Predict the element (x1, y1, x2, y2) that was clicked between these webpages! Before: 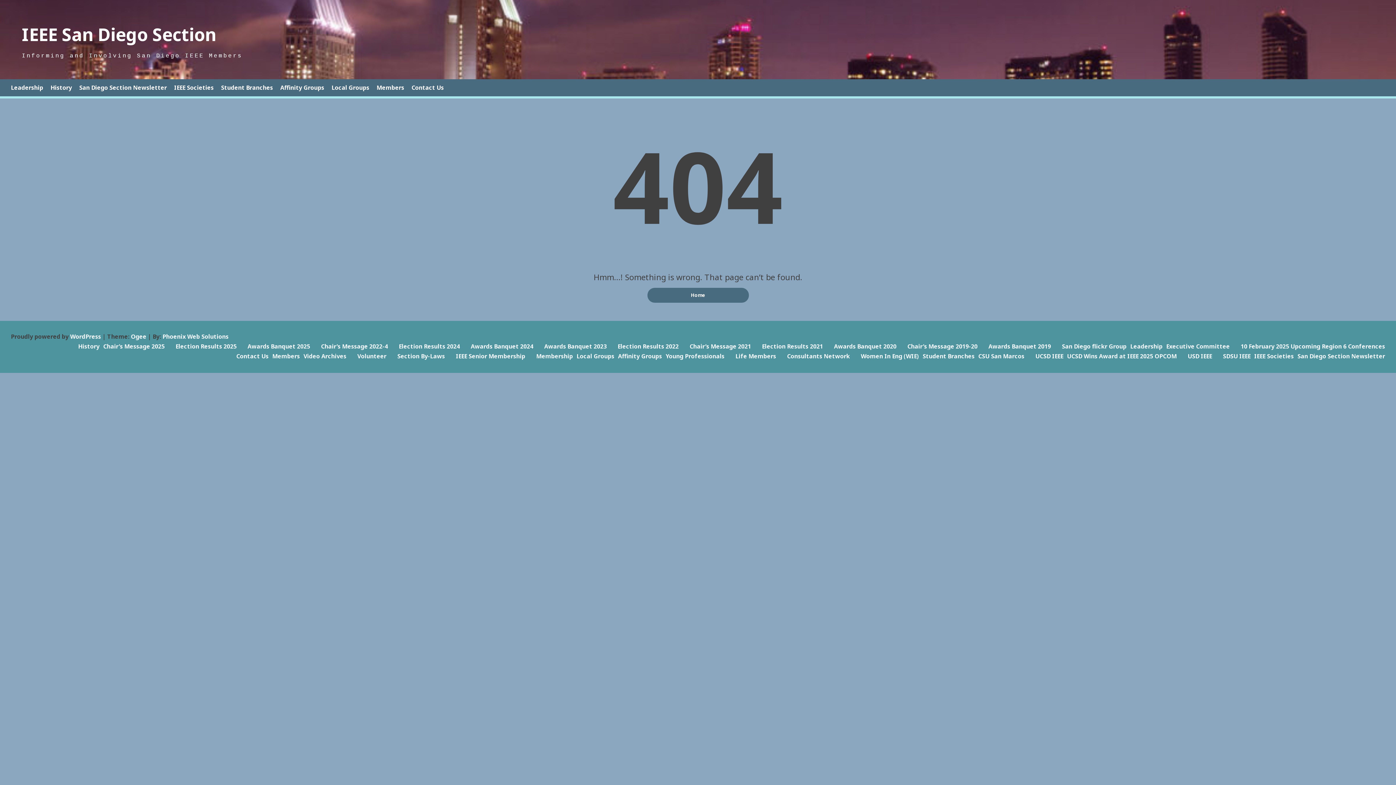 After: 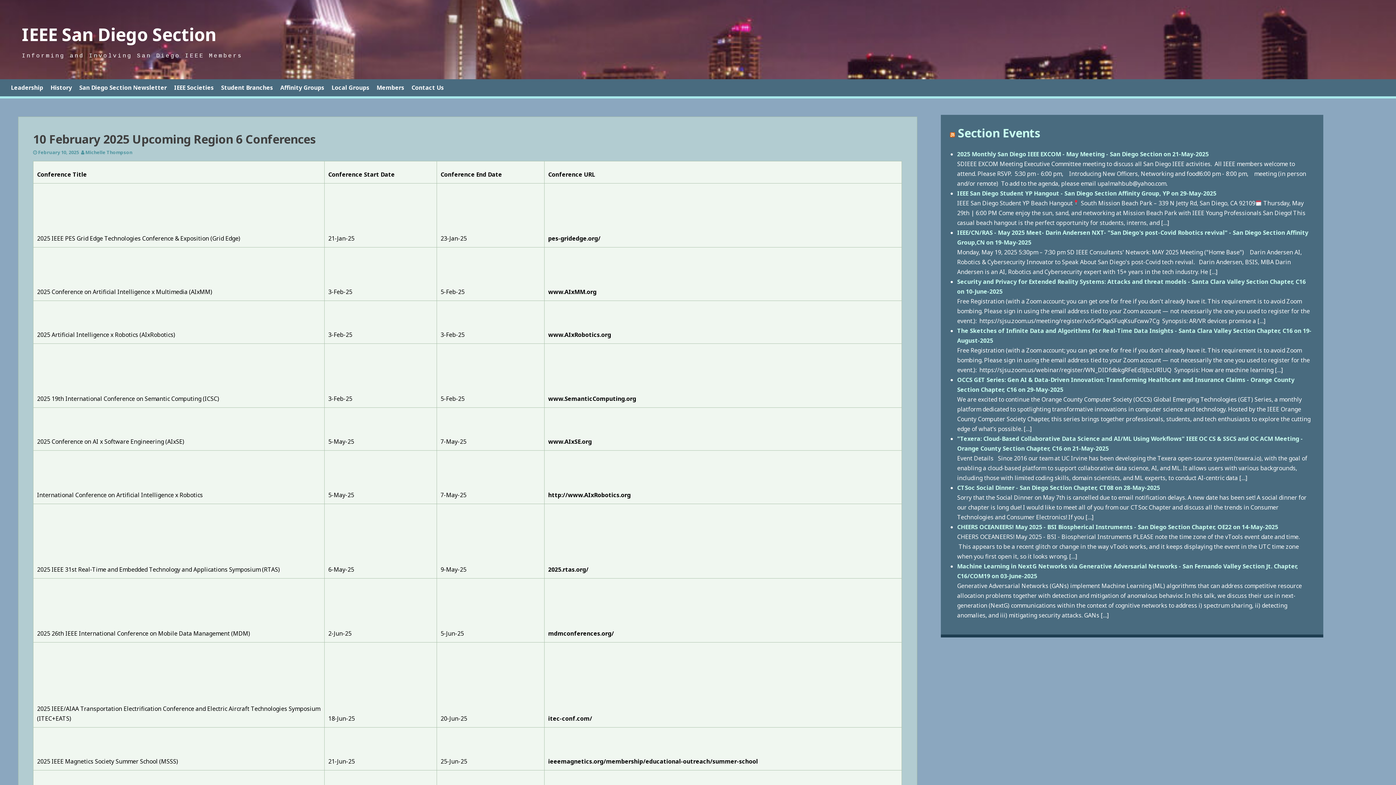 Action: label: 10 February 2025 Upcoming Region 6 Conferences bbox: (1241, 342, 1385, 350)